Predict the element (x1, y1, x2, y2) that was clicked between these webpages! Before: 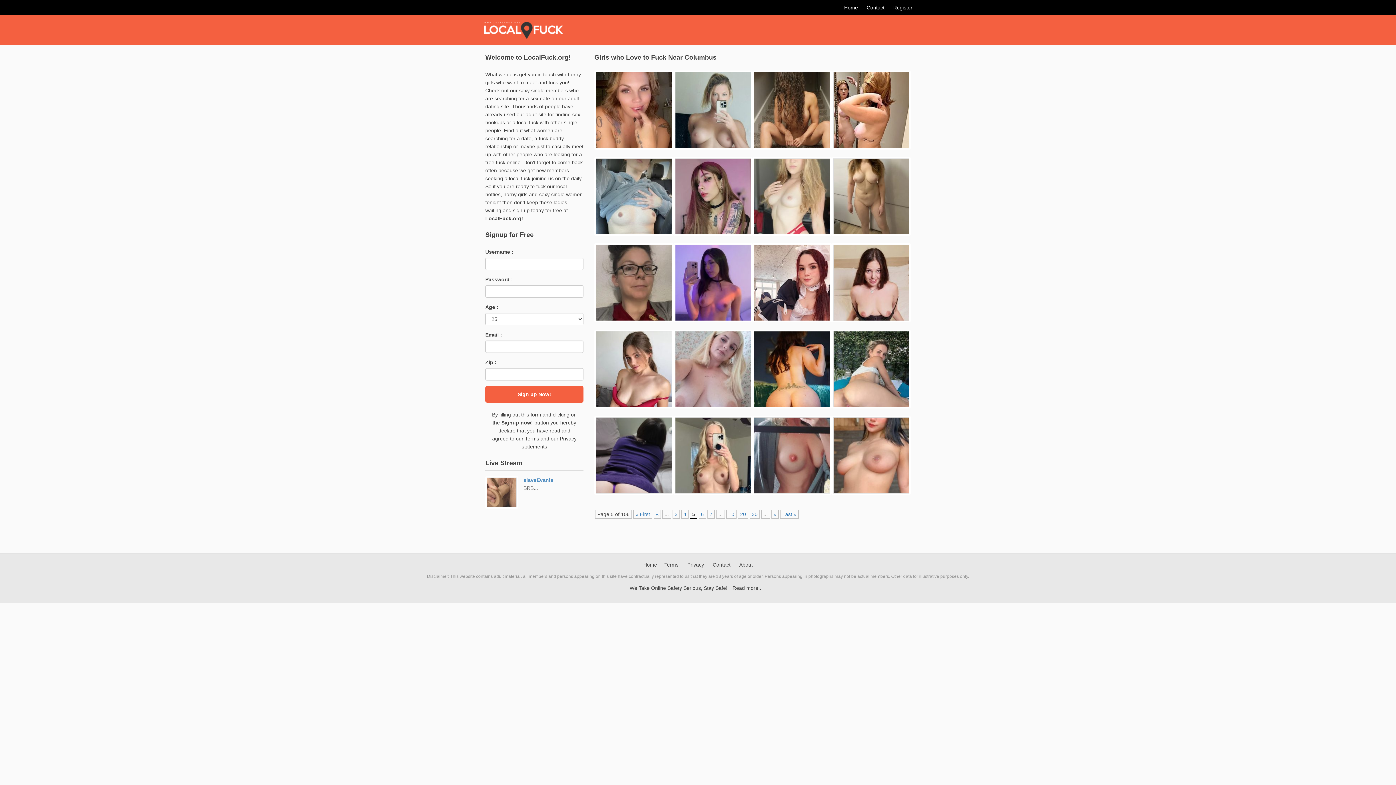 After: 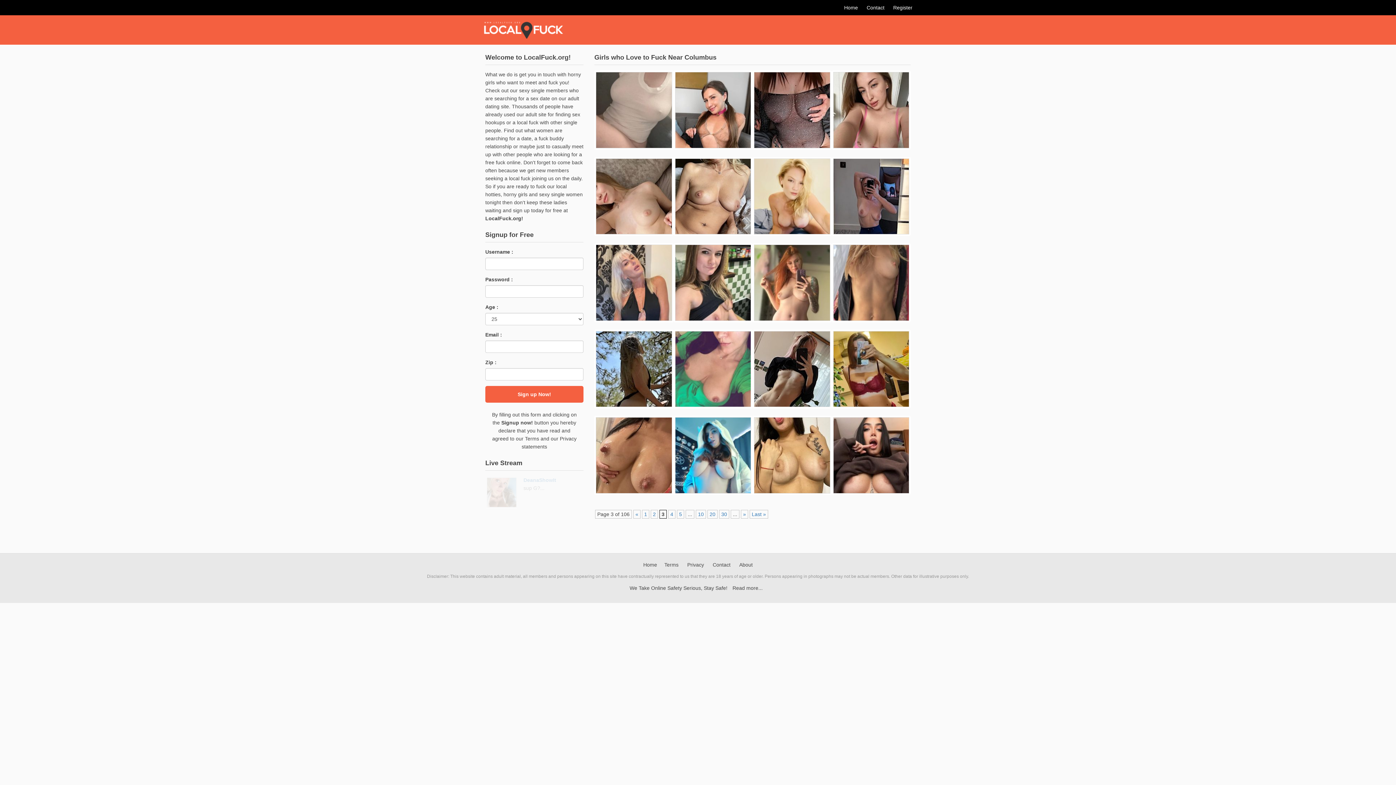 Action: label: 3 bbox: (672, 510, 680, 518)